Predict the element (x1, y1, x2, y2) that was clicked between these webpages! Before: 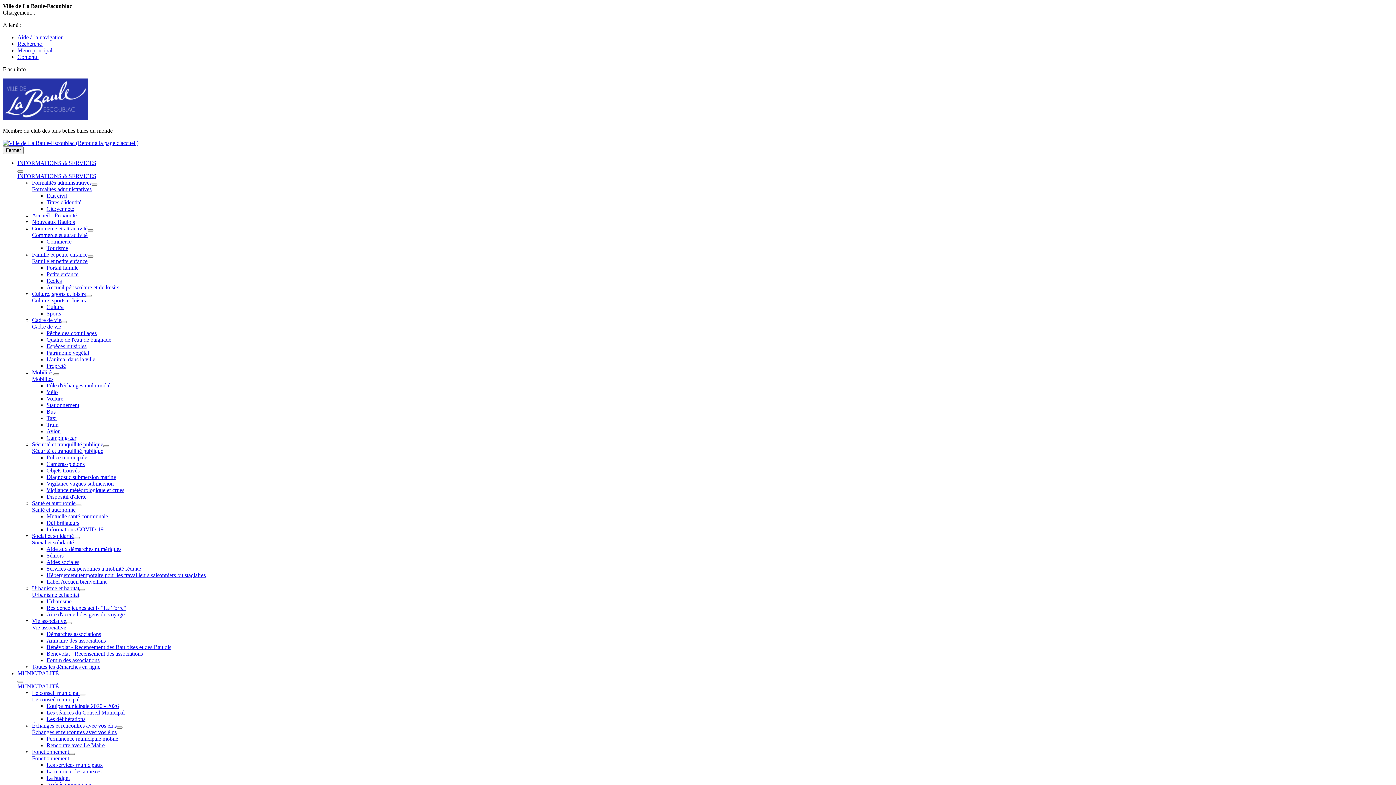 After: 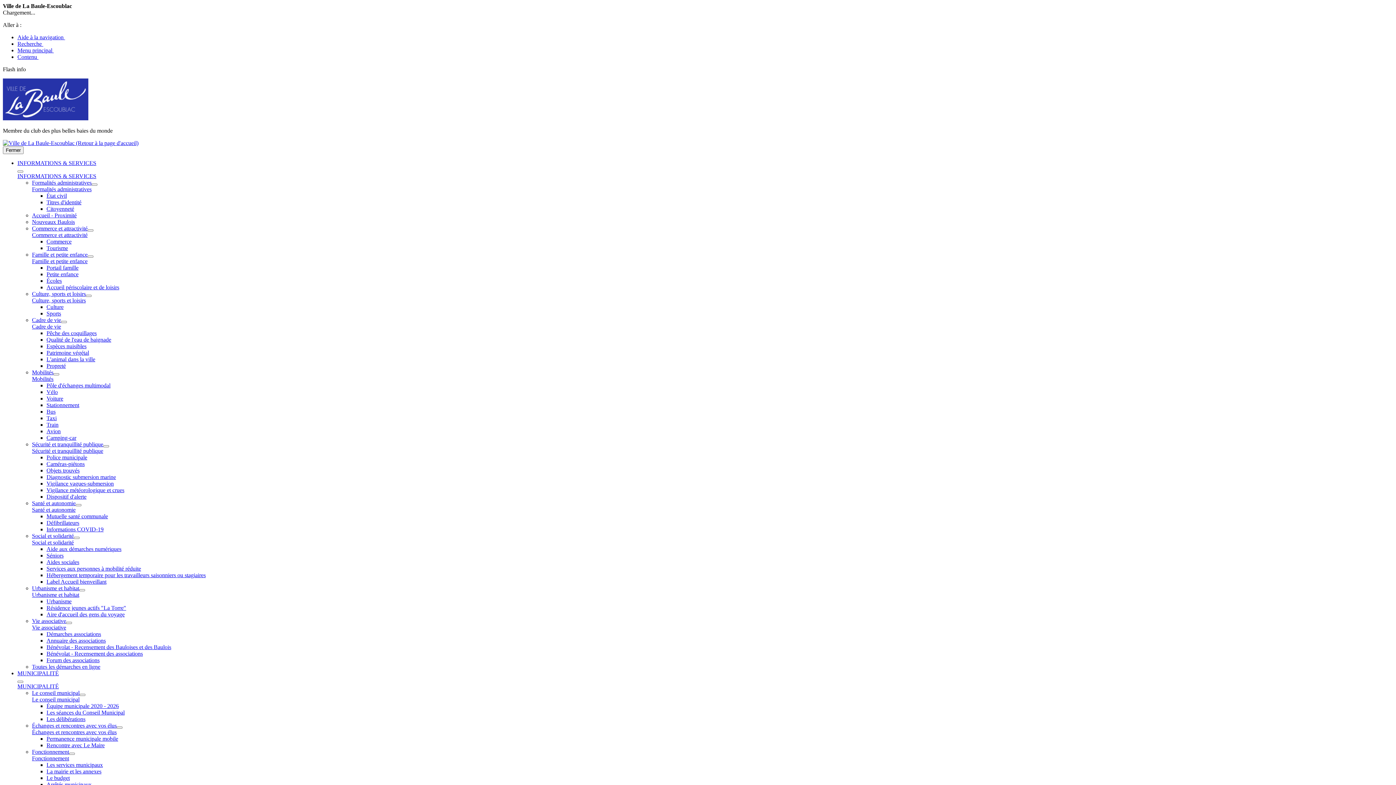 Action: label: Urbanisme bbox: (46, 598, 71, 604)